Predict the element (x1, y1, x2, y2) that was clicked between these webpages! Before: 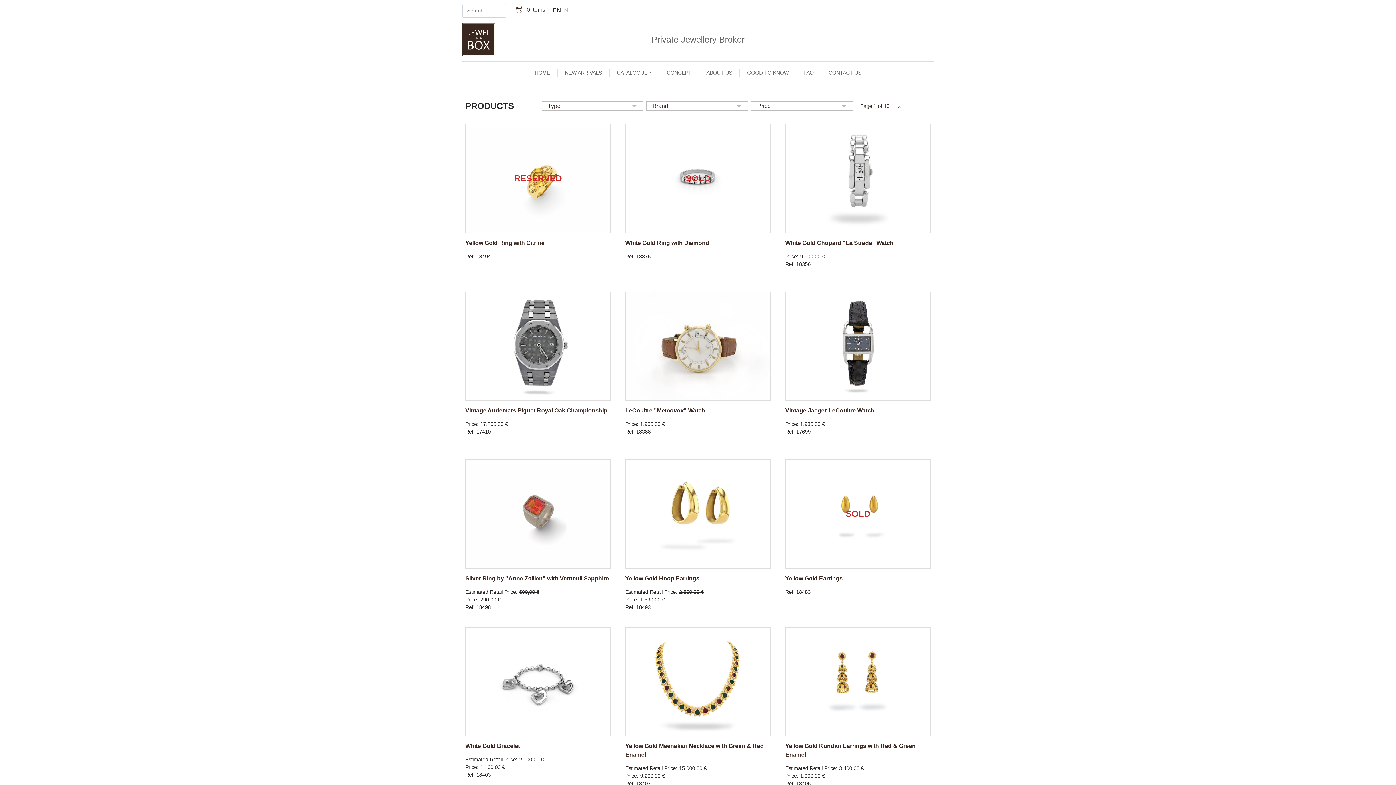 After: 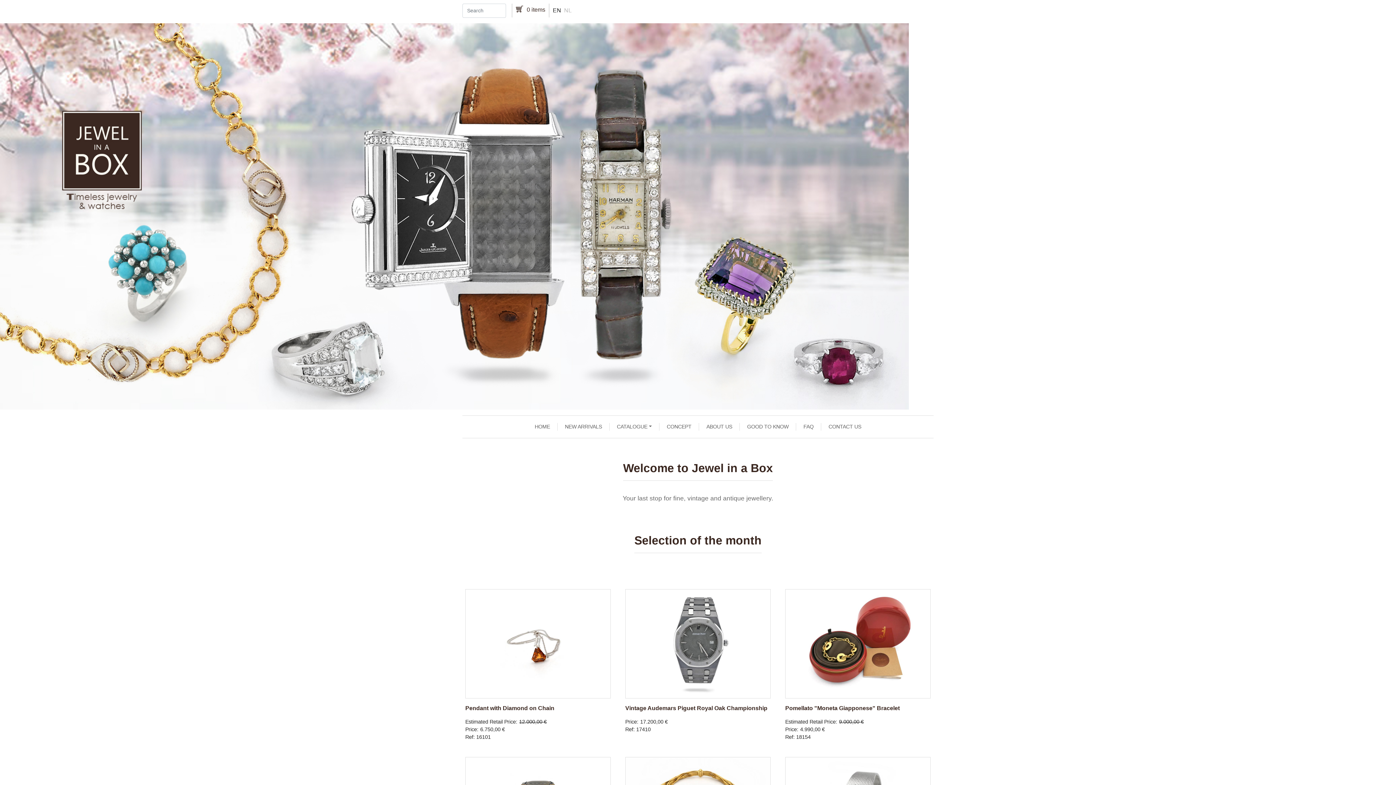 Action: label: HOME bbox: (527, 69, 557, 76)